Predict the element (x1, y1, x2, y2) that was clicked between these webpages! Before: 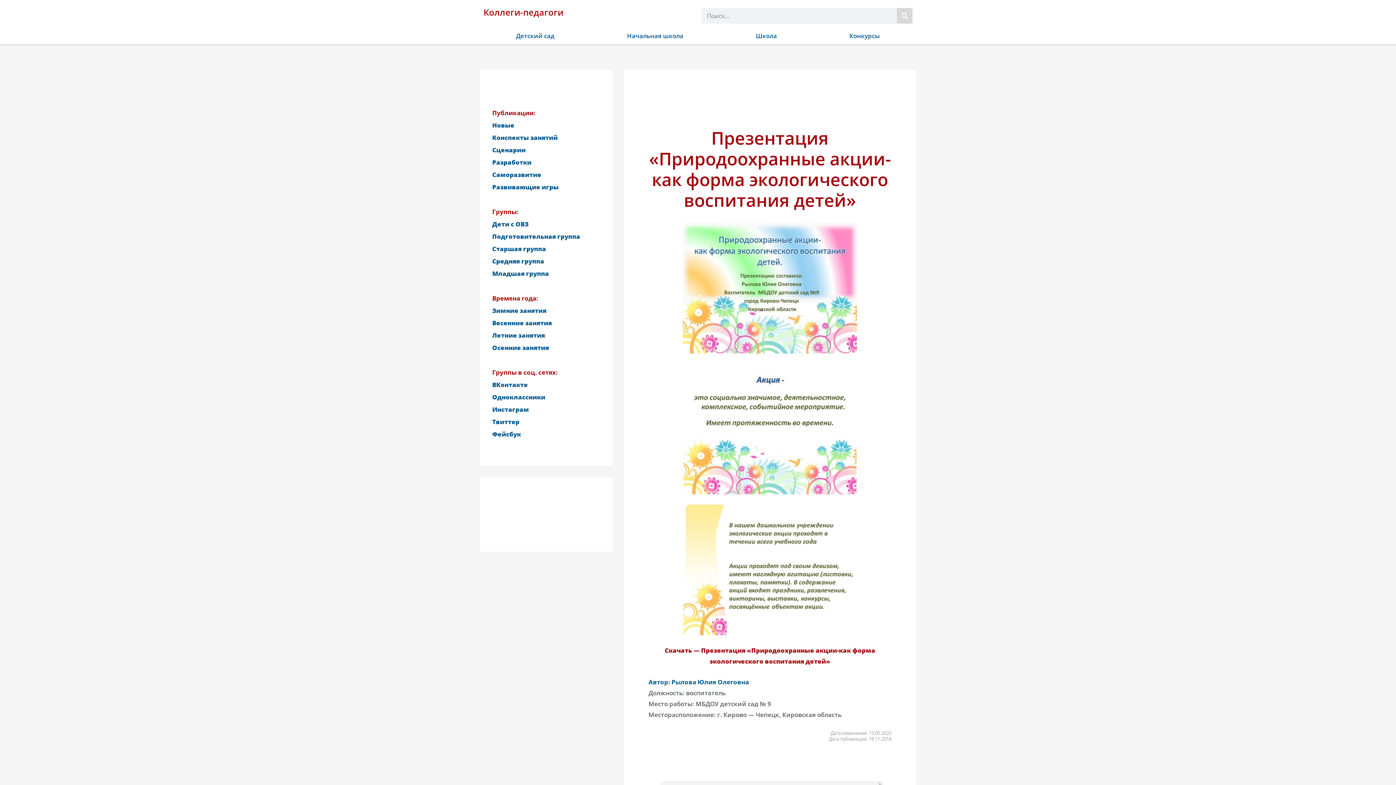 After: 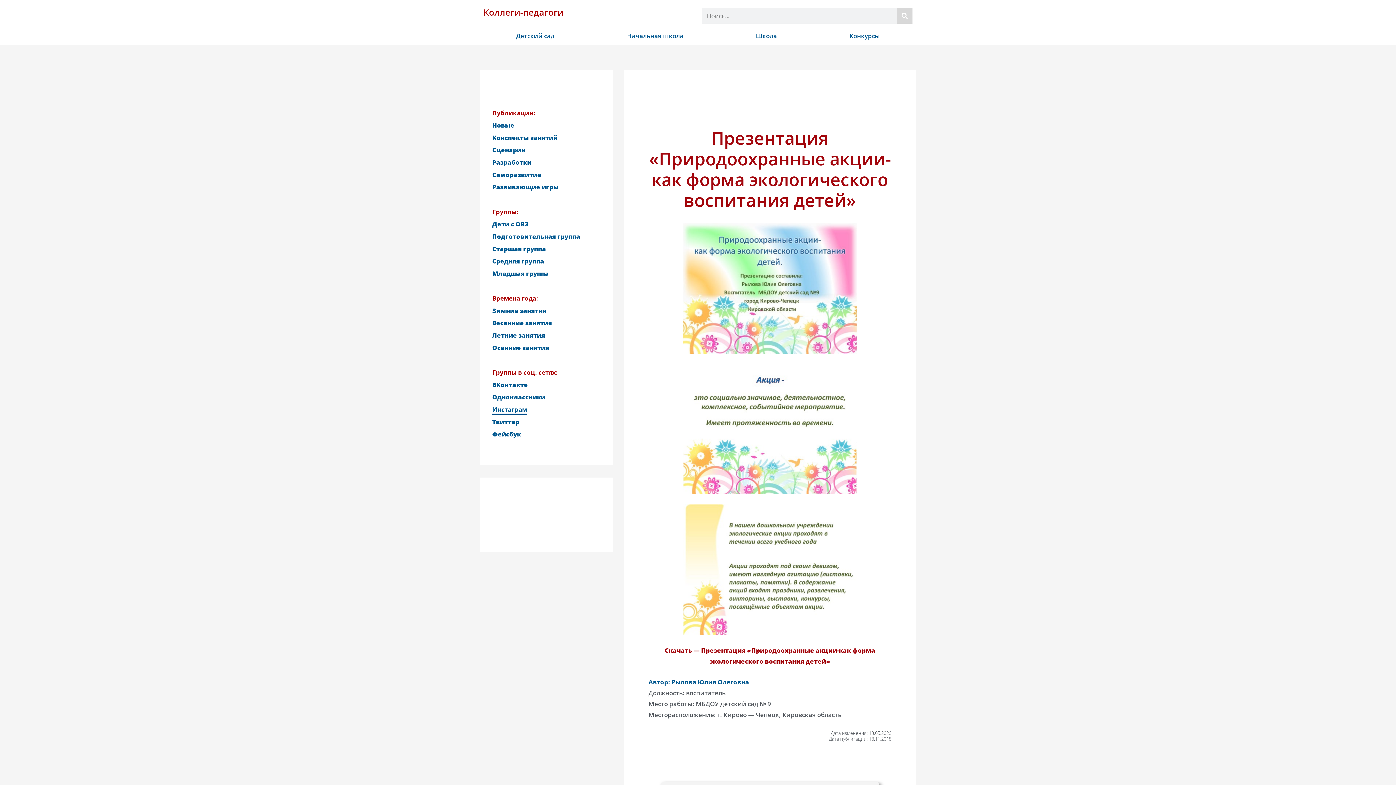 Action: bbox: (492, 405, 529, 413) label: Инстаграм